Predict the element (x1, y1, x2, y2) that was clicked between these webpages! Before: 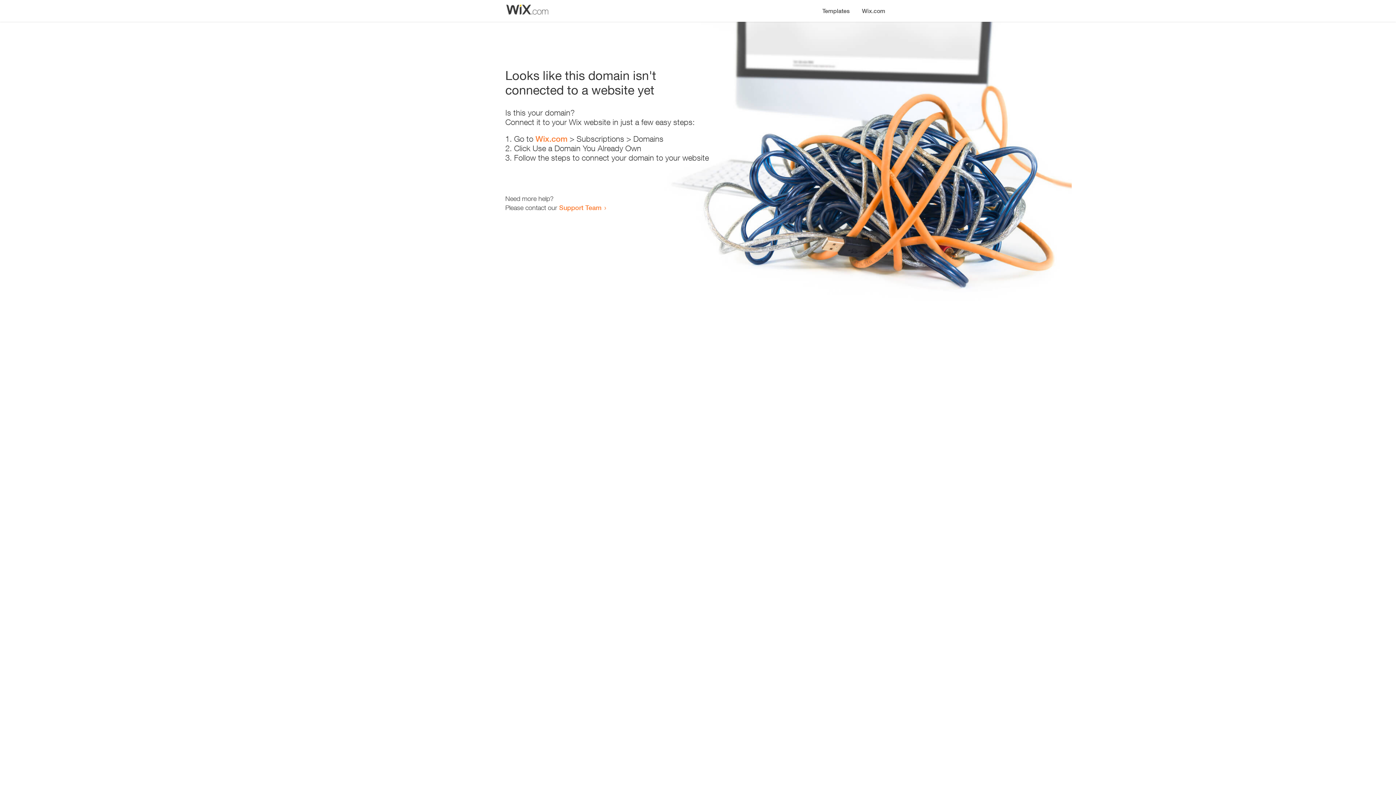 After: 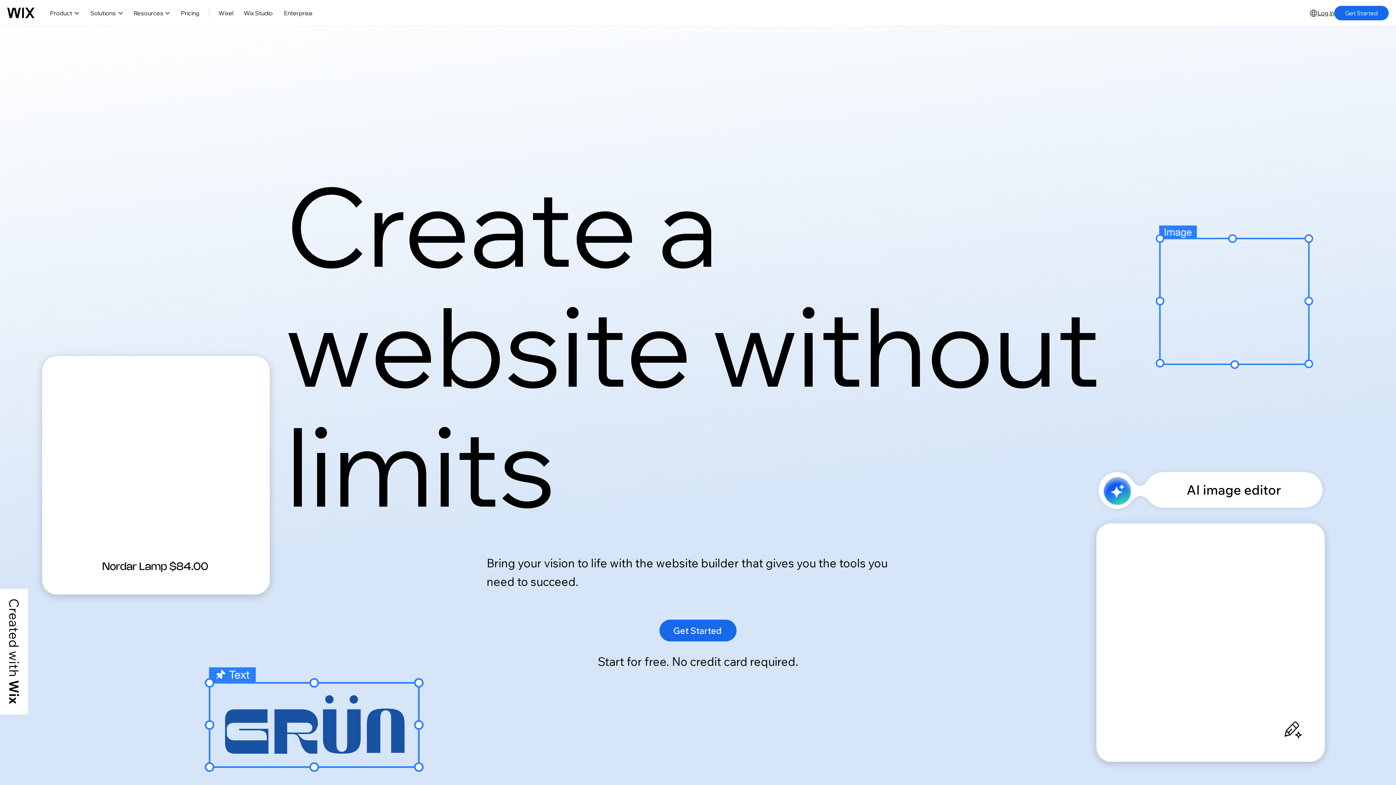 Action: label: Wix.com bbox: (856, 0, 890, 14)